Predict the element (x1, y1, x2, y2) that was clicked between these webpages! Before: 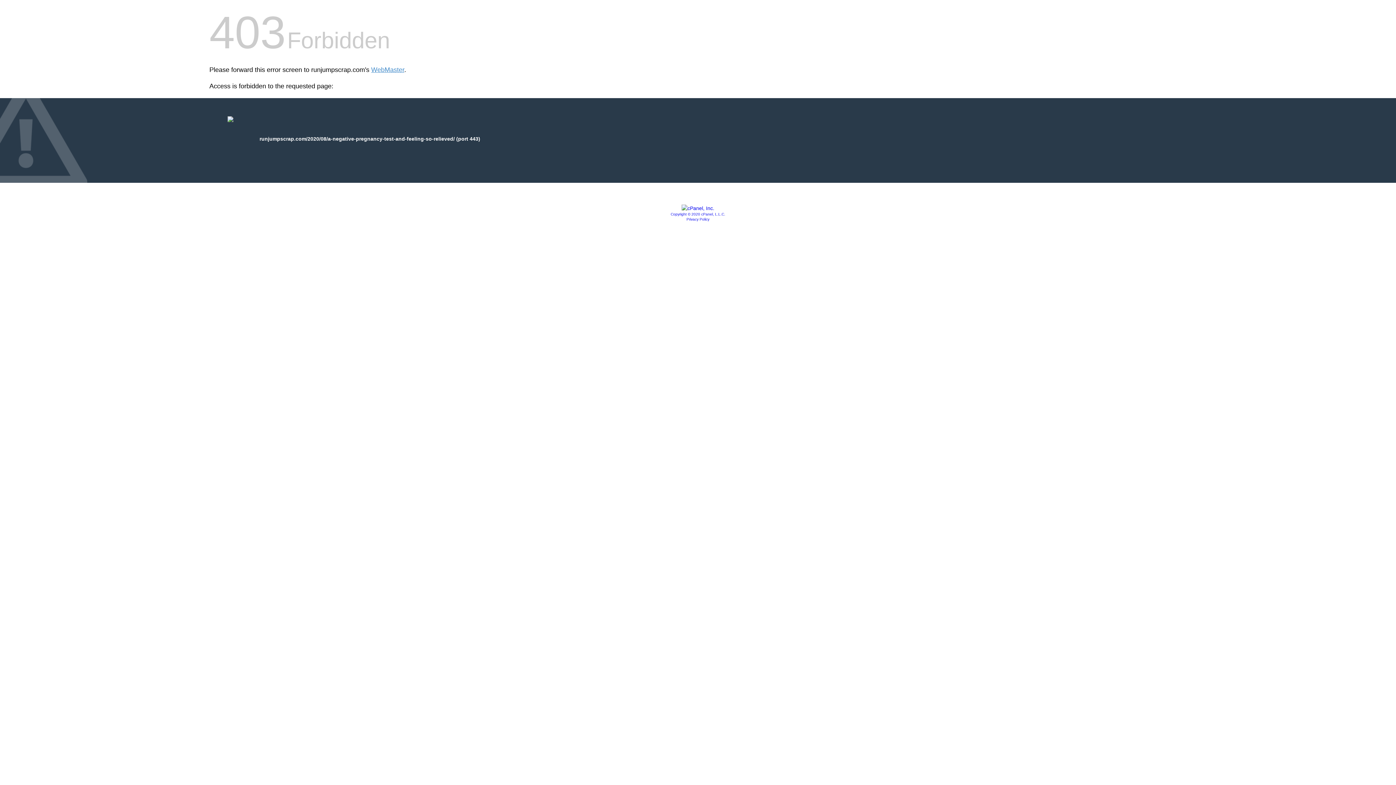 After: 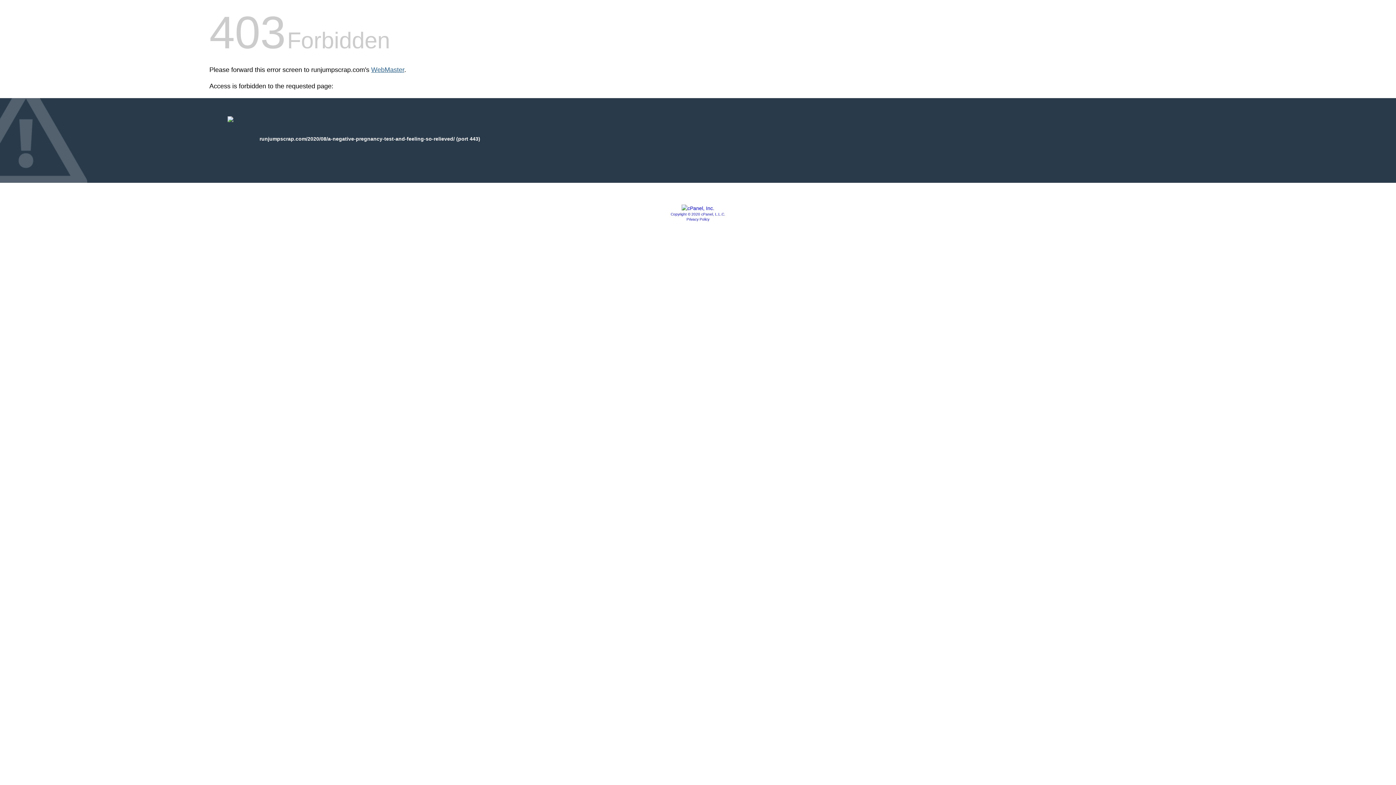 Action: label: WebMaster bbox: (371, 66, 404, 73)